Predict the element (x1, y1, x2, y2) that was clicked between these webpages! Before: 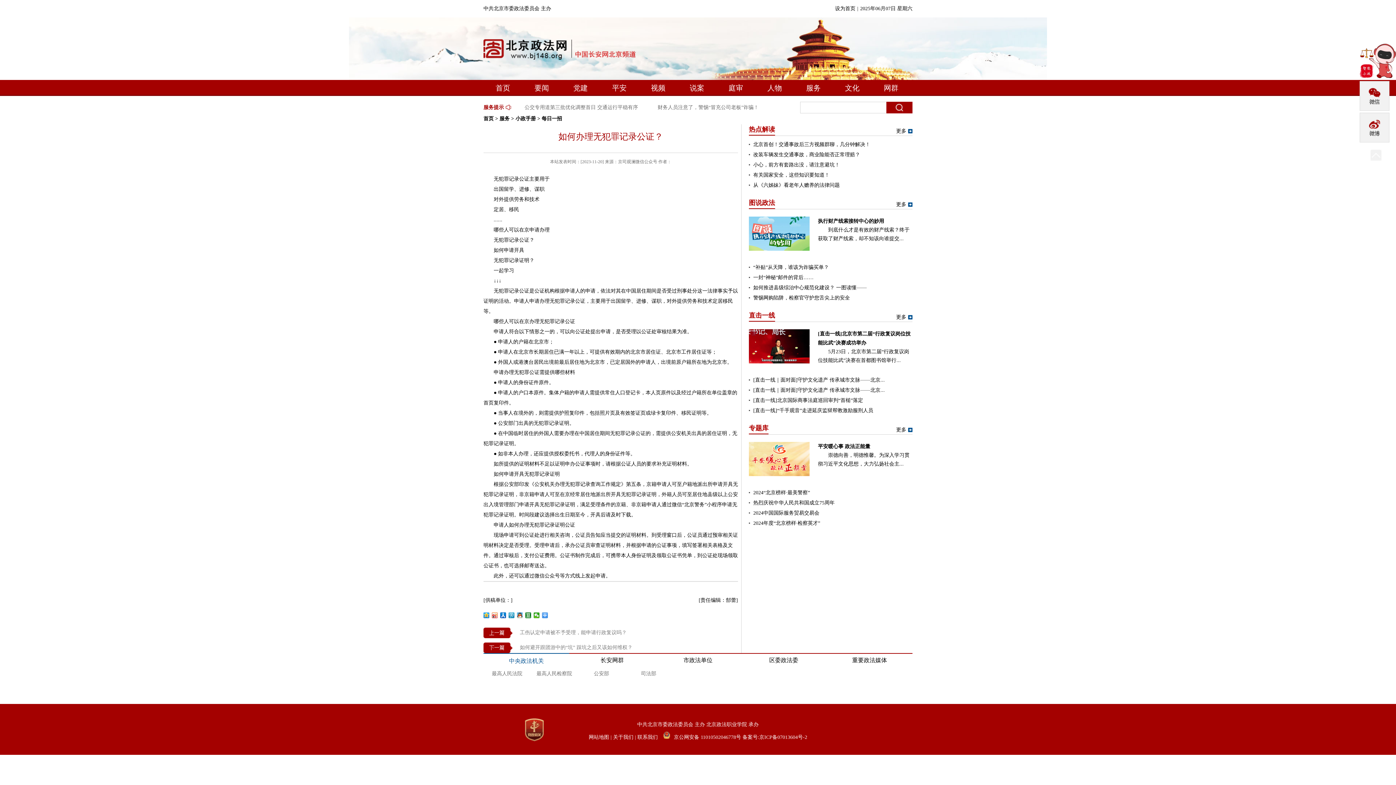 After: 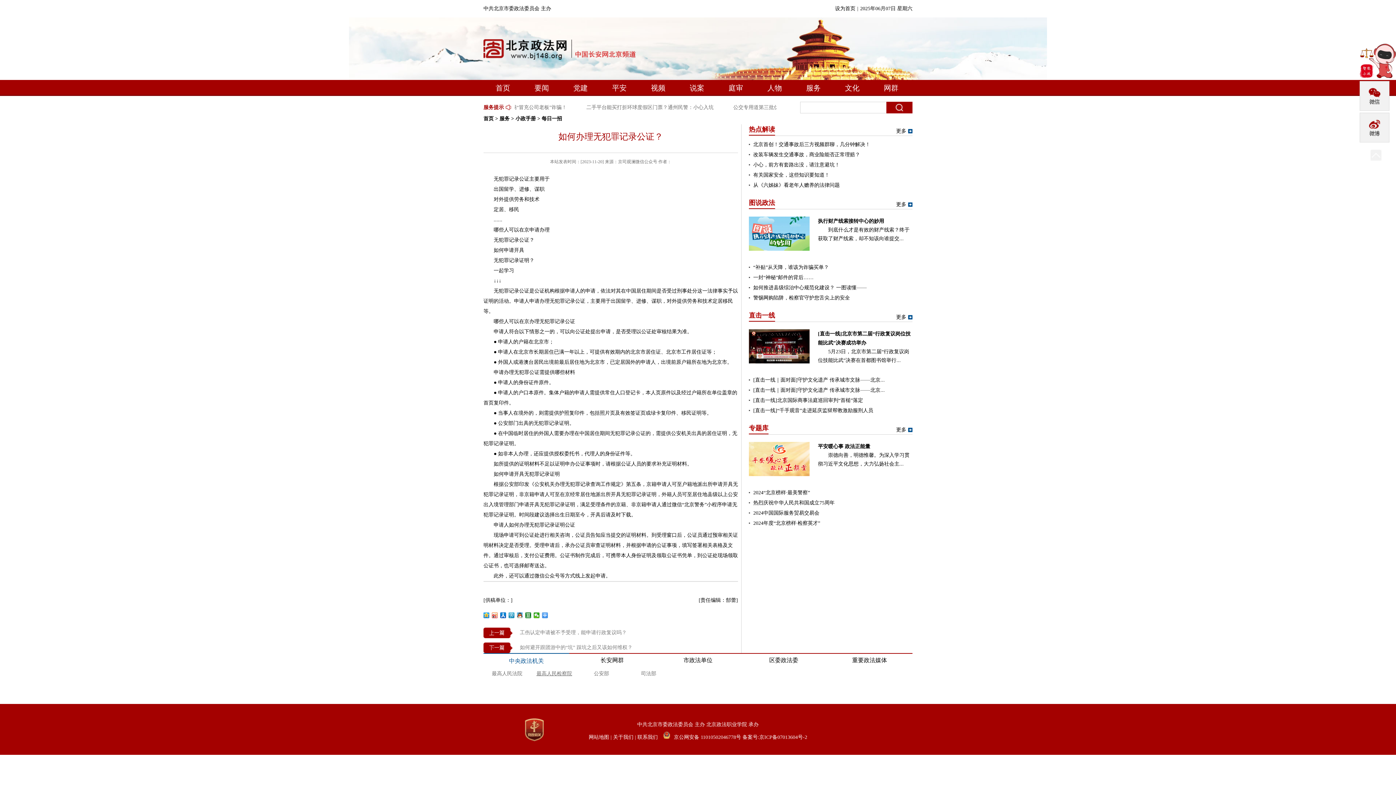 Action: bbox: (536, 671, 572, 676) label: 最高人民检察院